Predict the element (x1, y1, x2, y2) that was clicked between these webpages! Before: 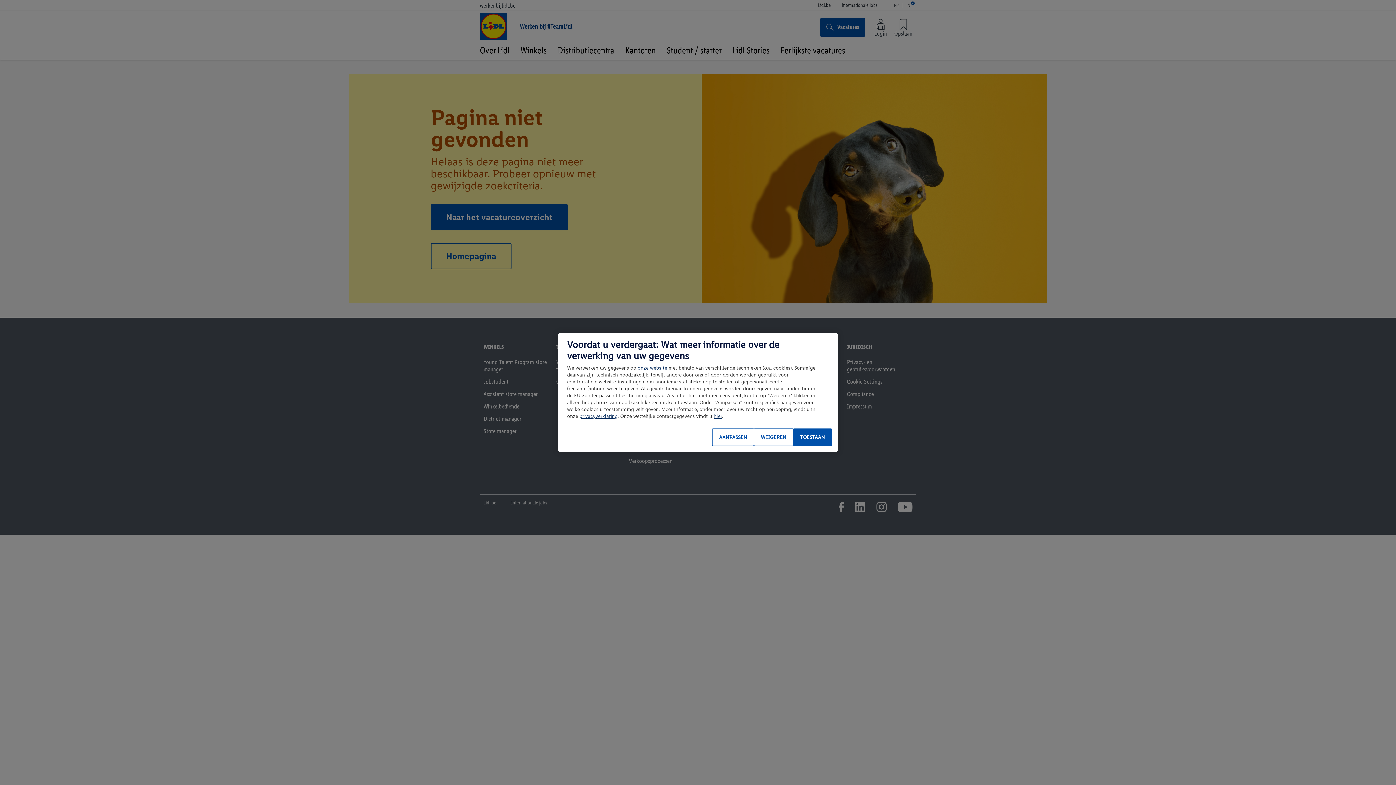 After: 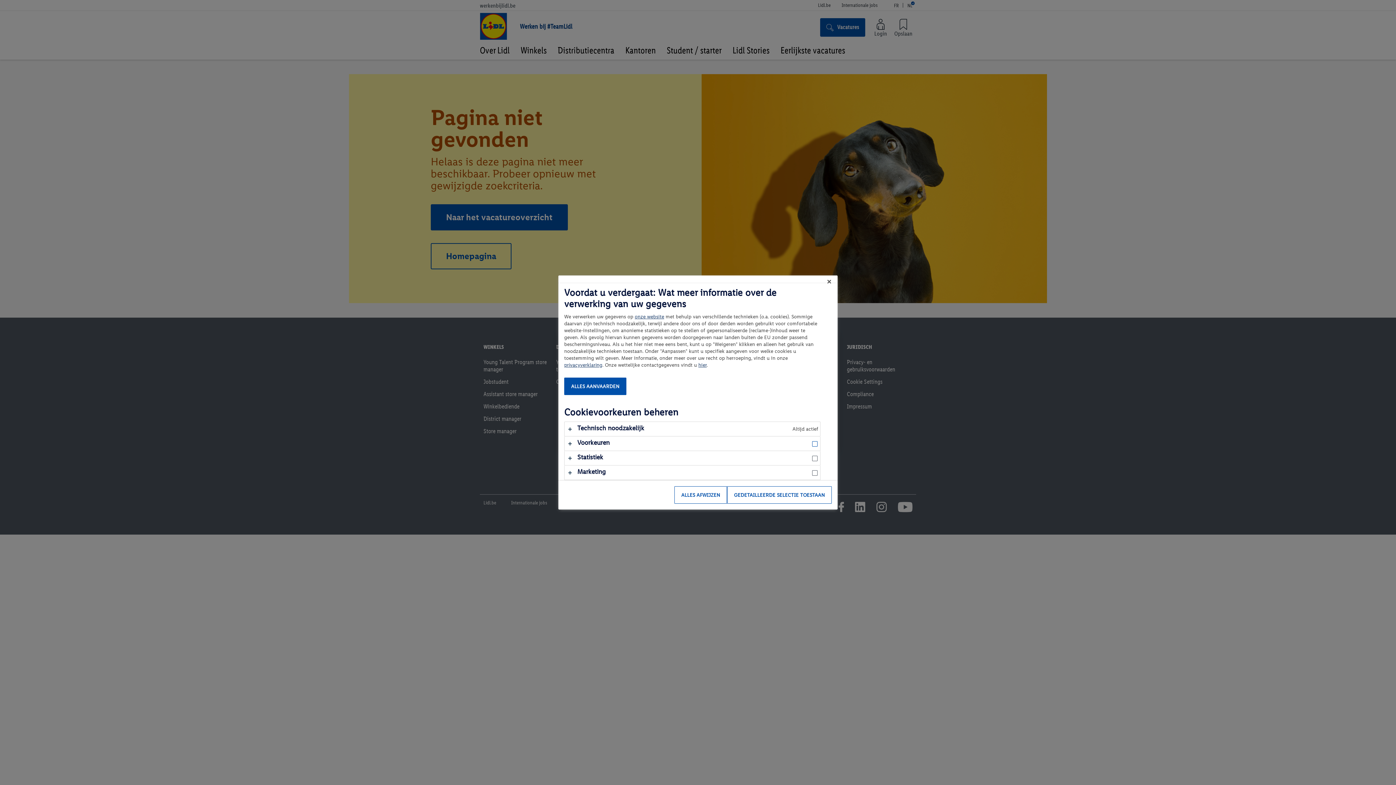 Action: bbox: (712, 428, 754, 446) label: AANPASSEN